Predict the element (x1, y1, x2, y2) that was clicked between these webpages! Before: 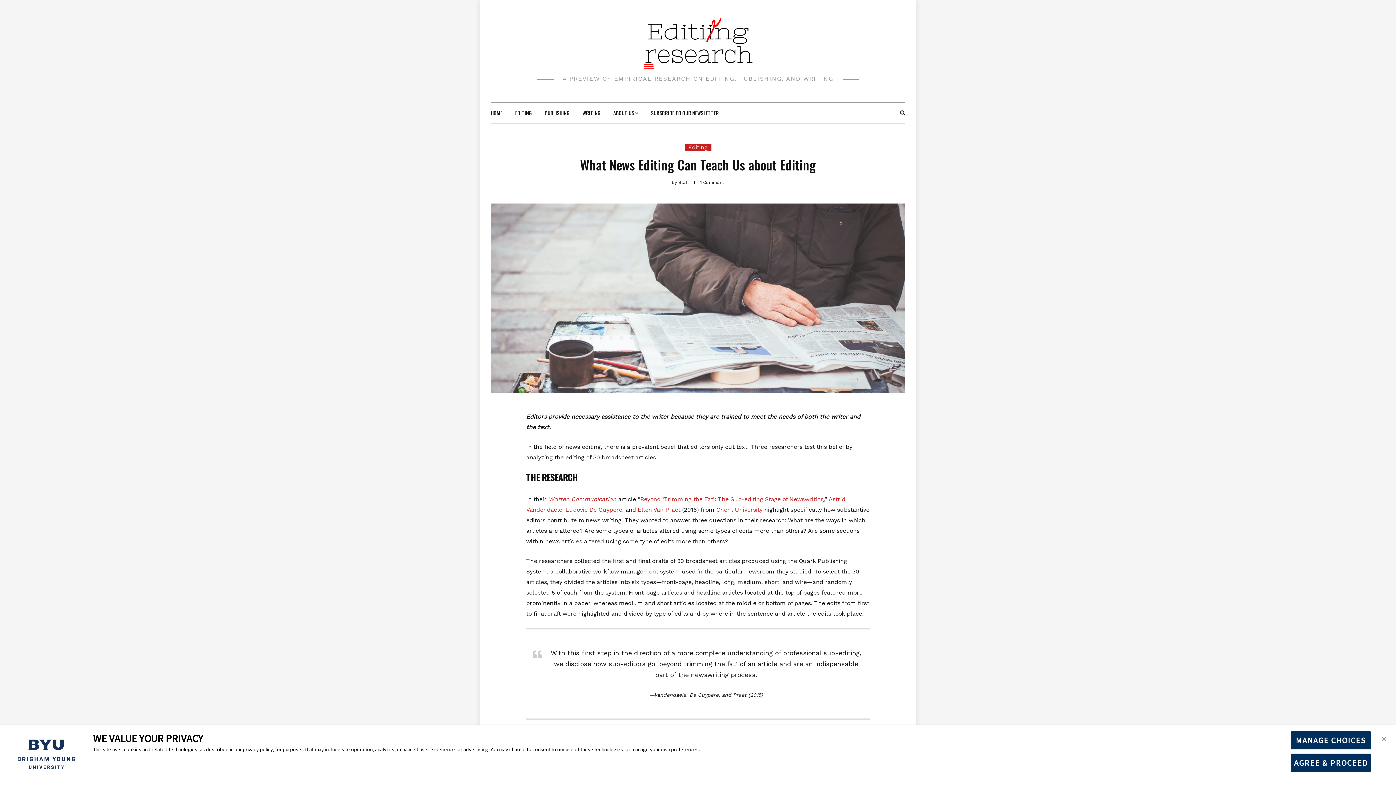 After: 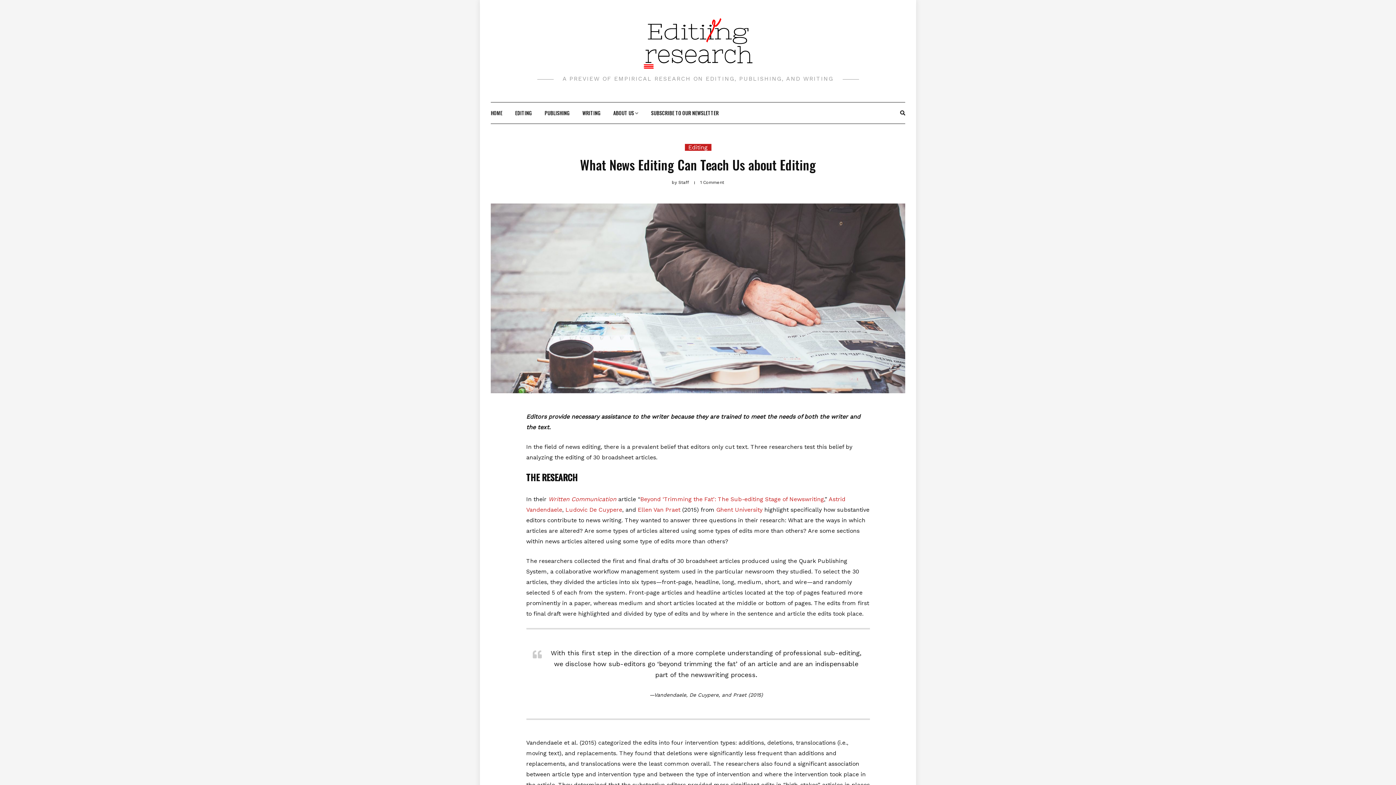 Action: label: close banner bbox: (1377, 730, 1391, 747)